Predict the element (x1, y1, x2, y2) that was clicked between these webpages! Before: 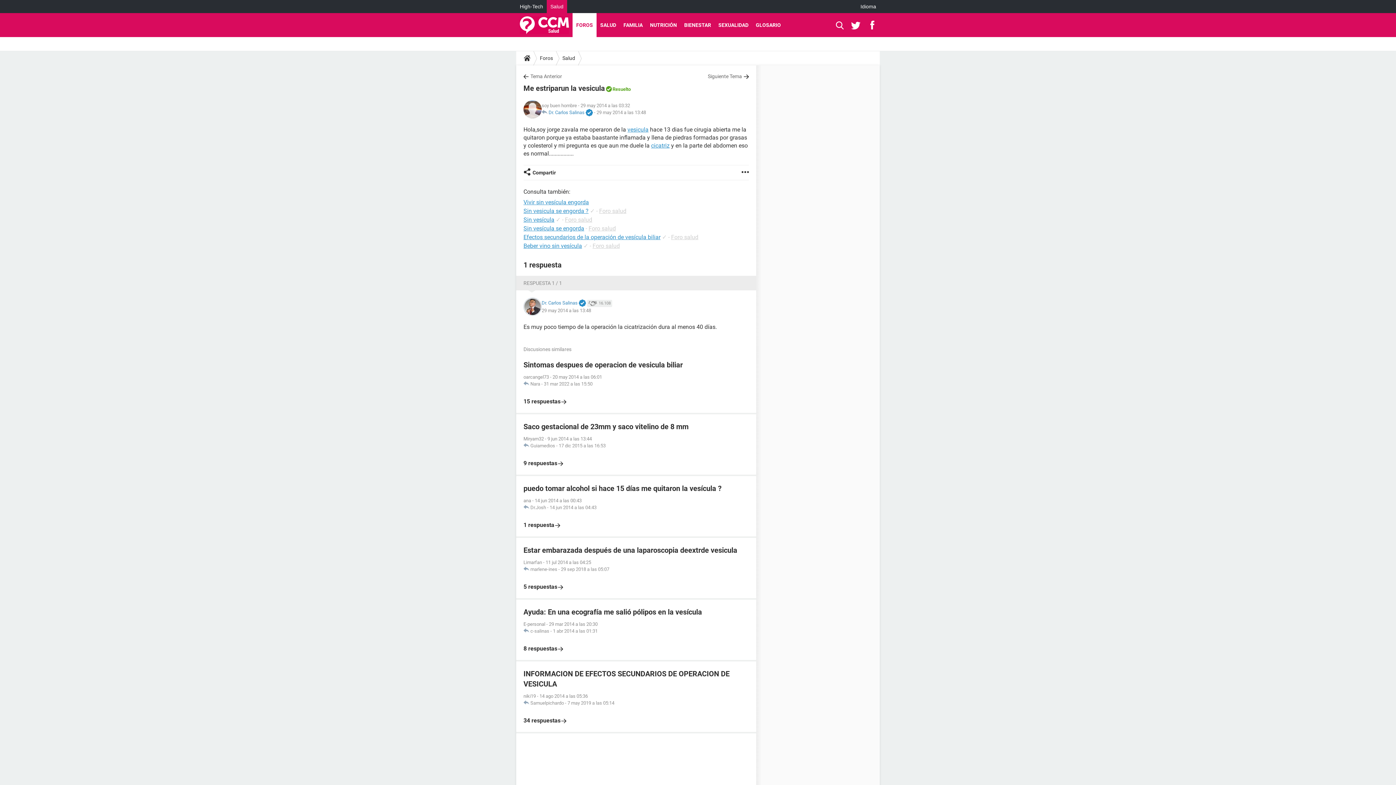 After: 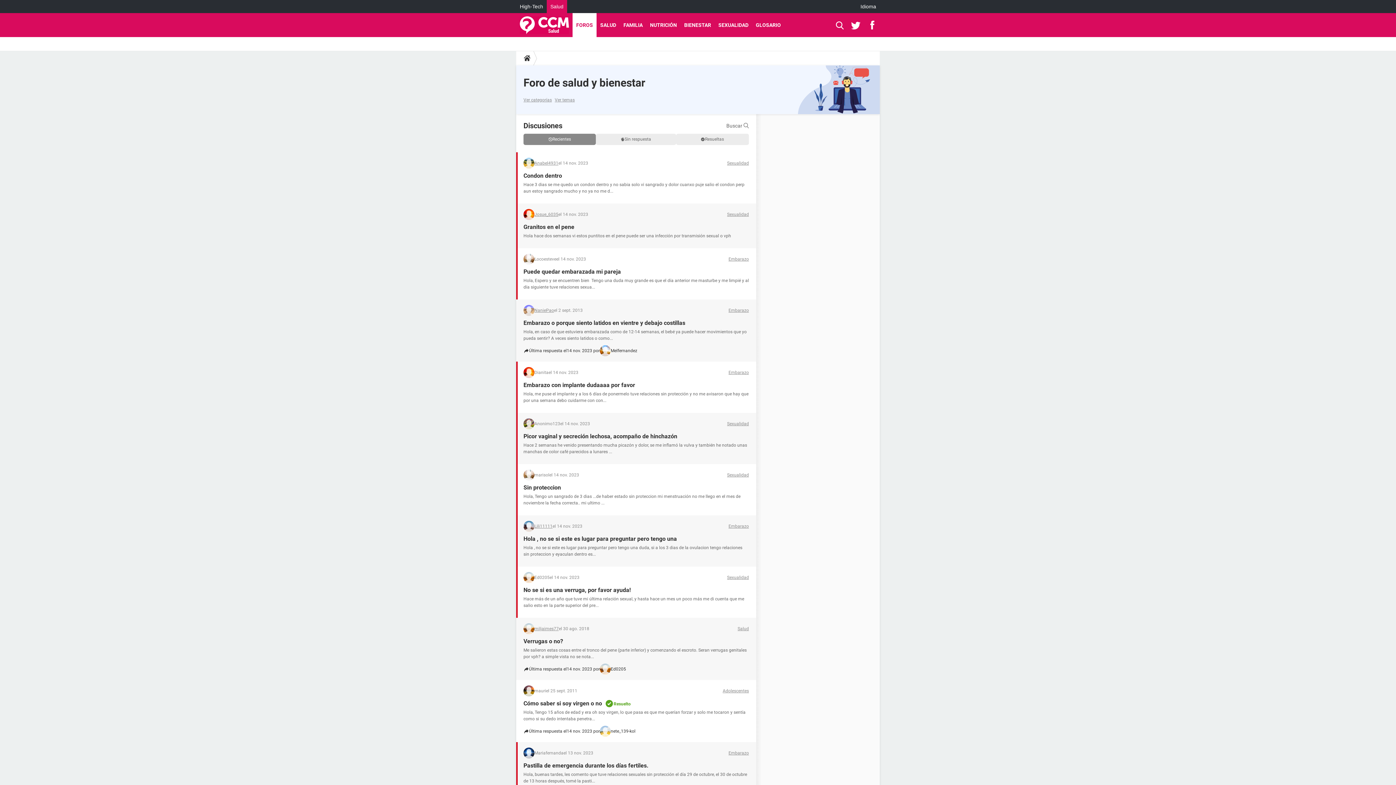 Action: bbox: (537, 50, 556, 65) label: Foros